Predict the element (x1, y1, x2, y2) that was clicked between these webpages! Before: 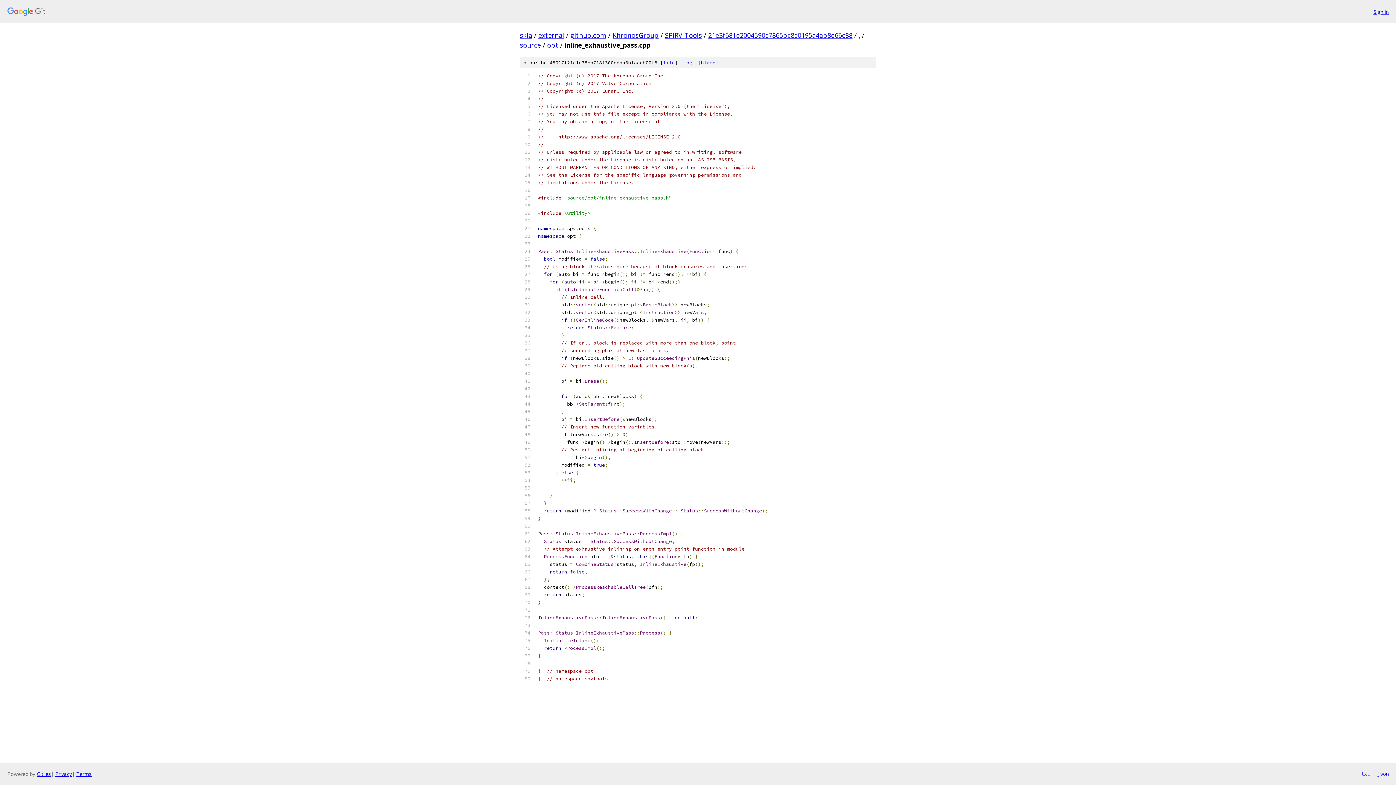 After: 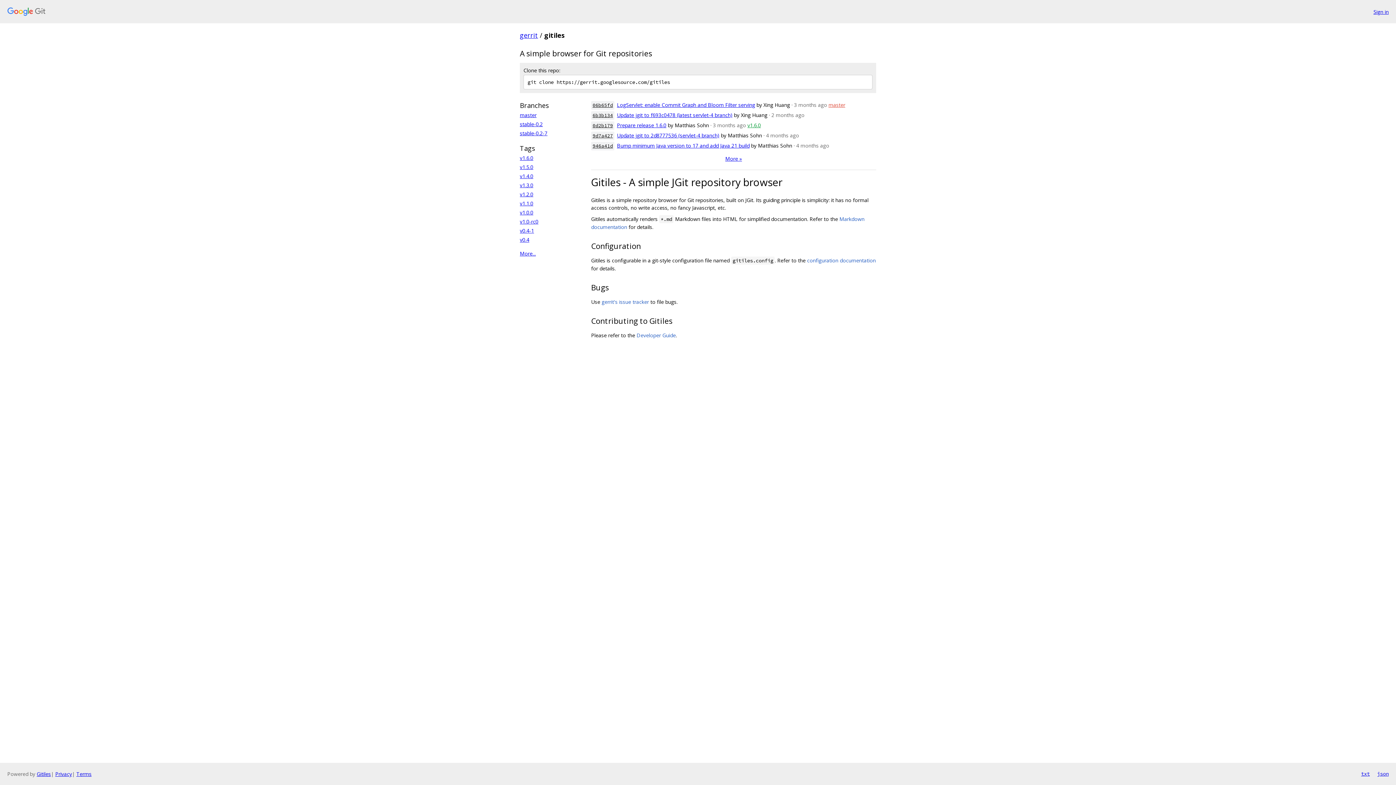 Action: bbox: (36, 770, 50, 777) label: Gitiles